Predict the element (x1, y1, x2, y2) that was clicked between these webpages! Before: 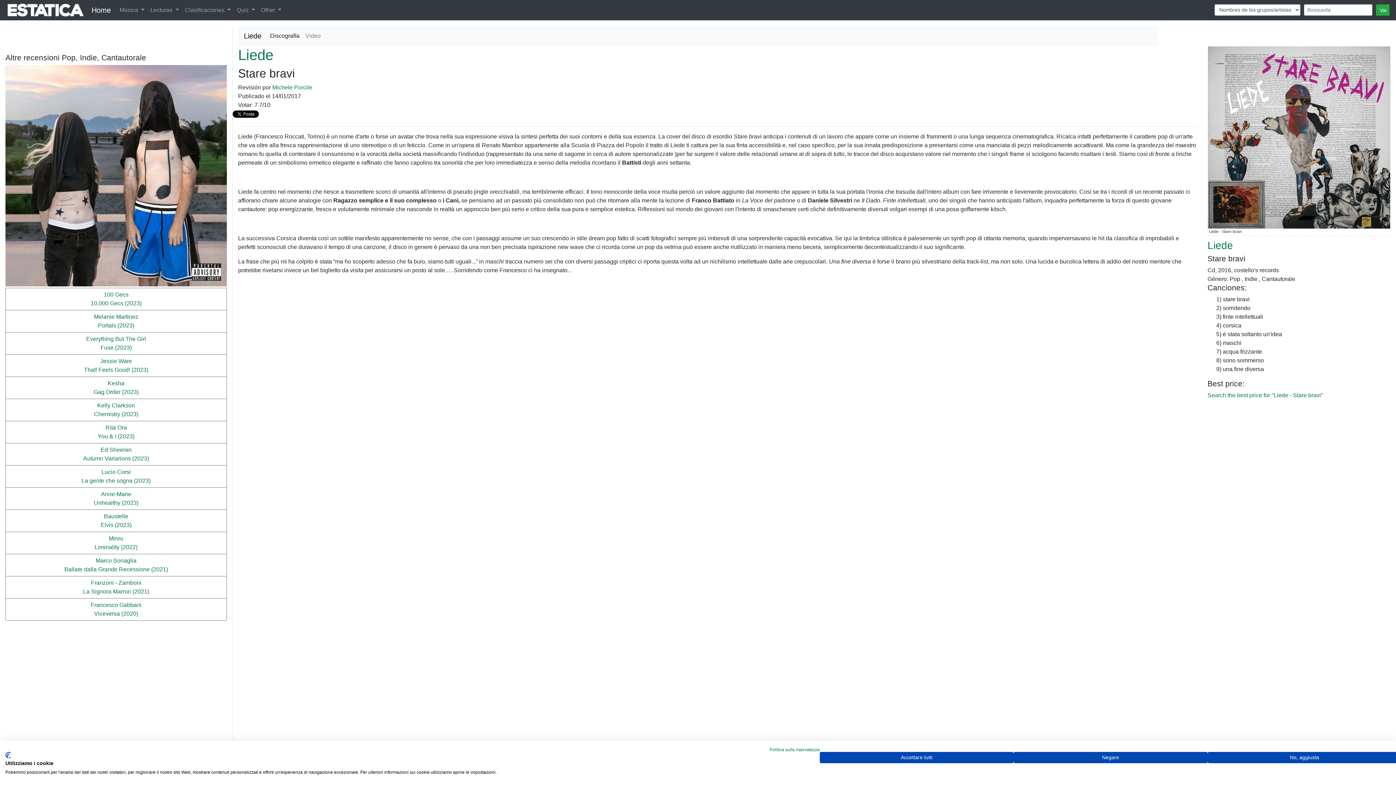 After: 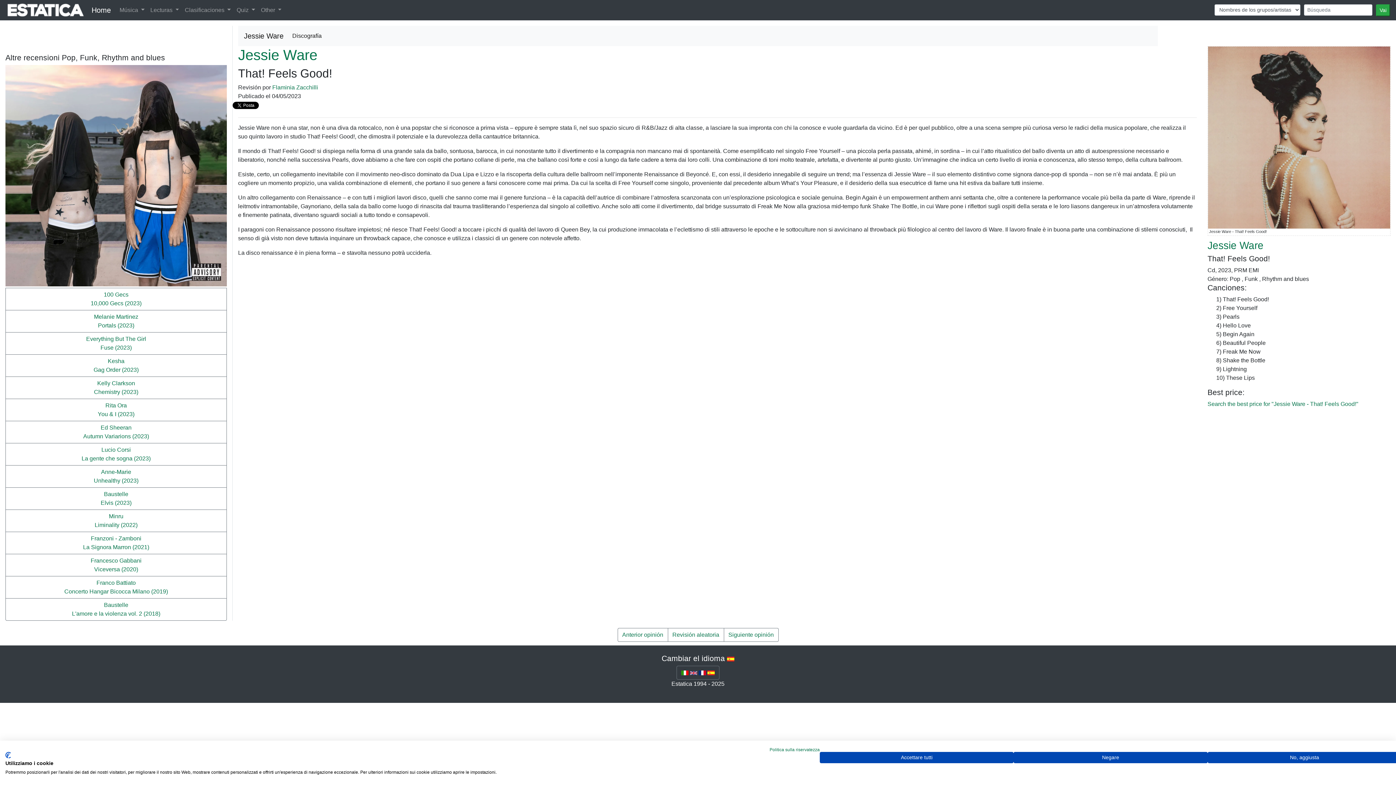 Action: bbox: (5, 354, 226, 377) label: Jessie Ware
That! Feels Good! (2023)